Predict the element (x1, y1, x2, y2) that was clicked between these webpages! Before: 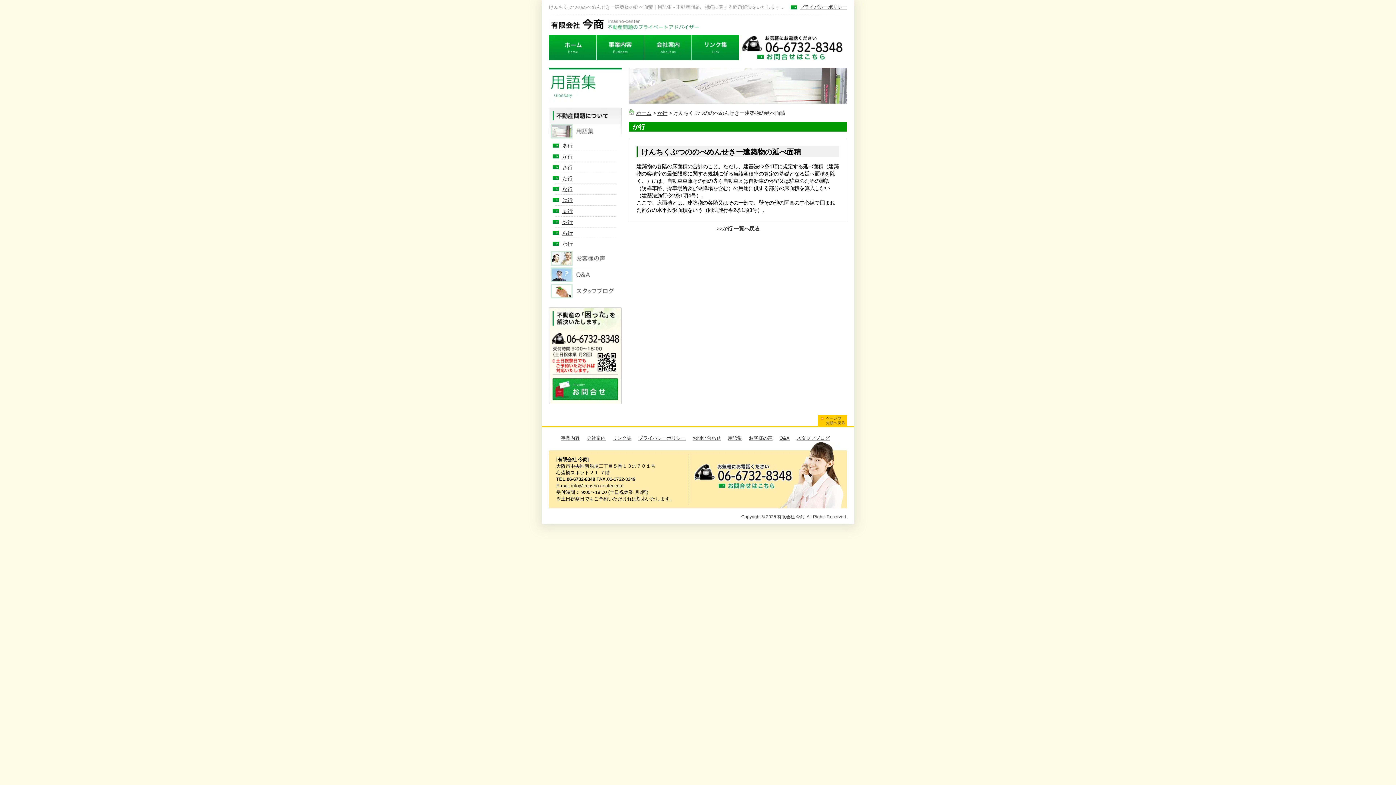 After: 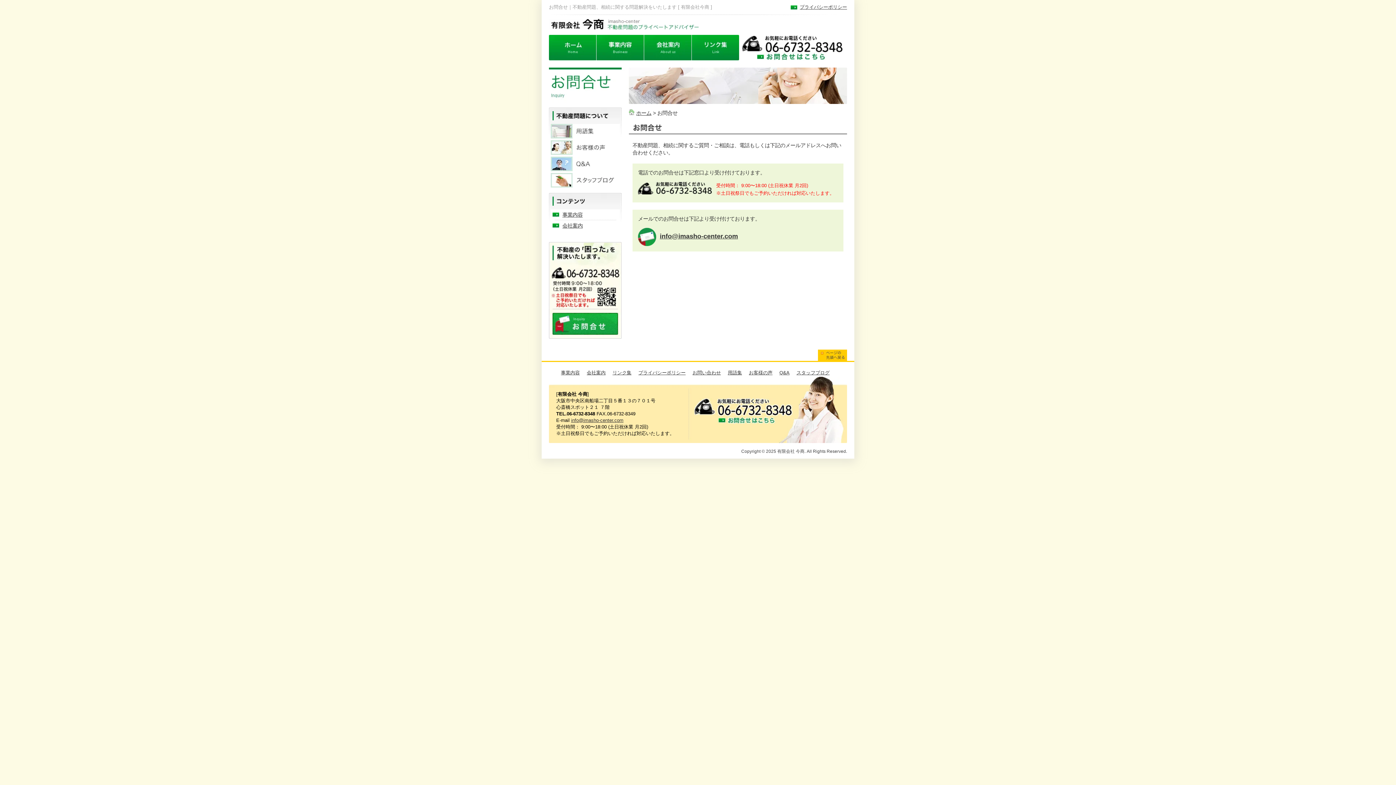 Action: bbox: (549, 397, 621, 403)